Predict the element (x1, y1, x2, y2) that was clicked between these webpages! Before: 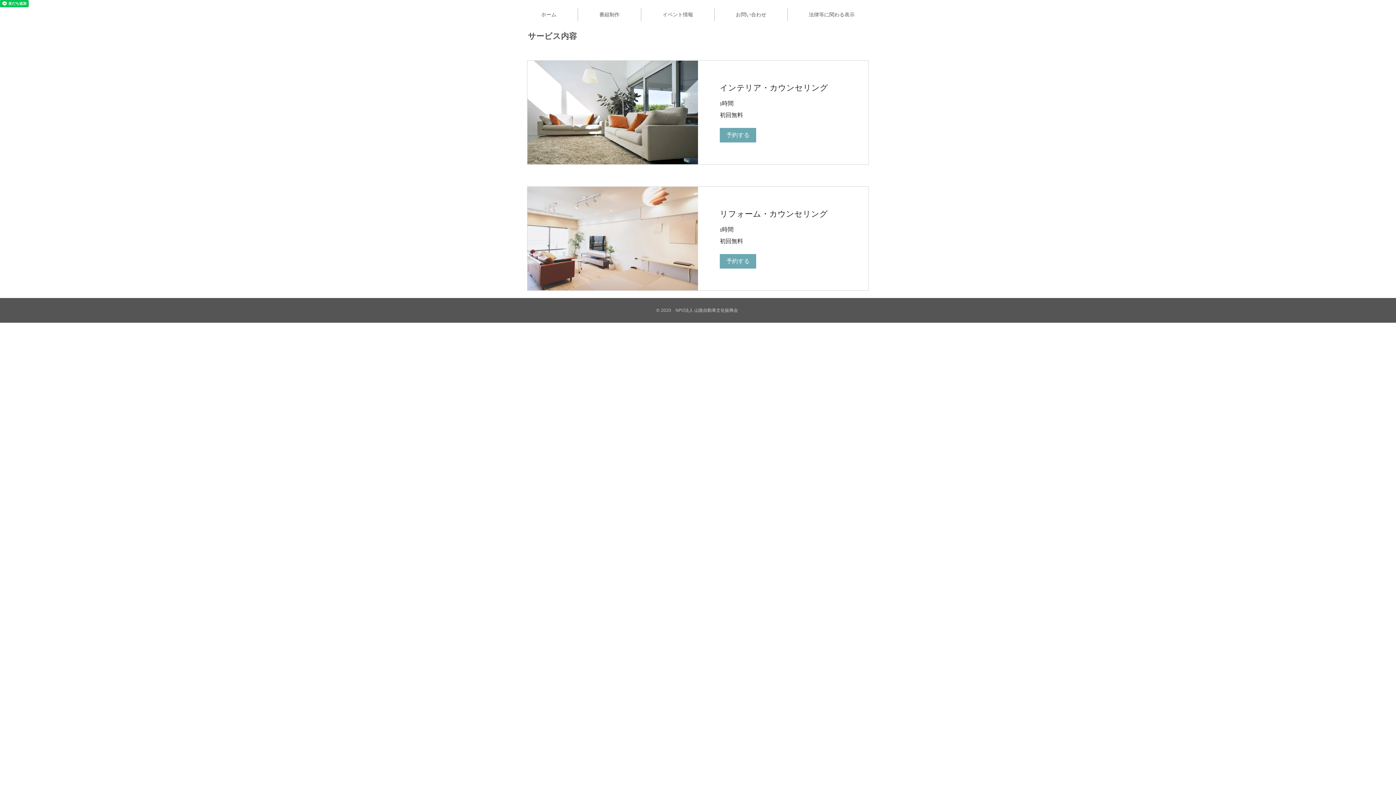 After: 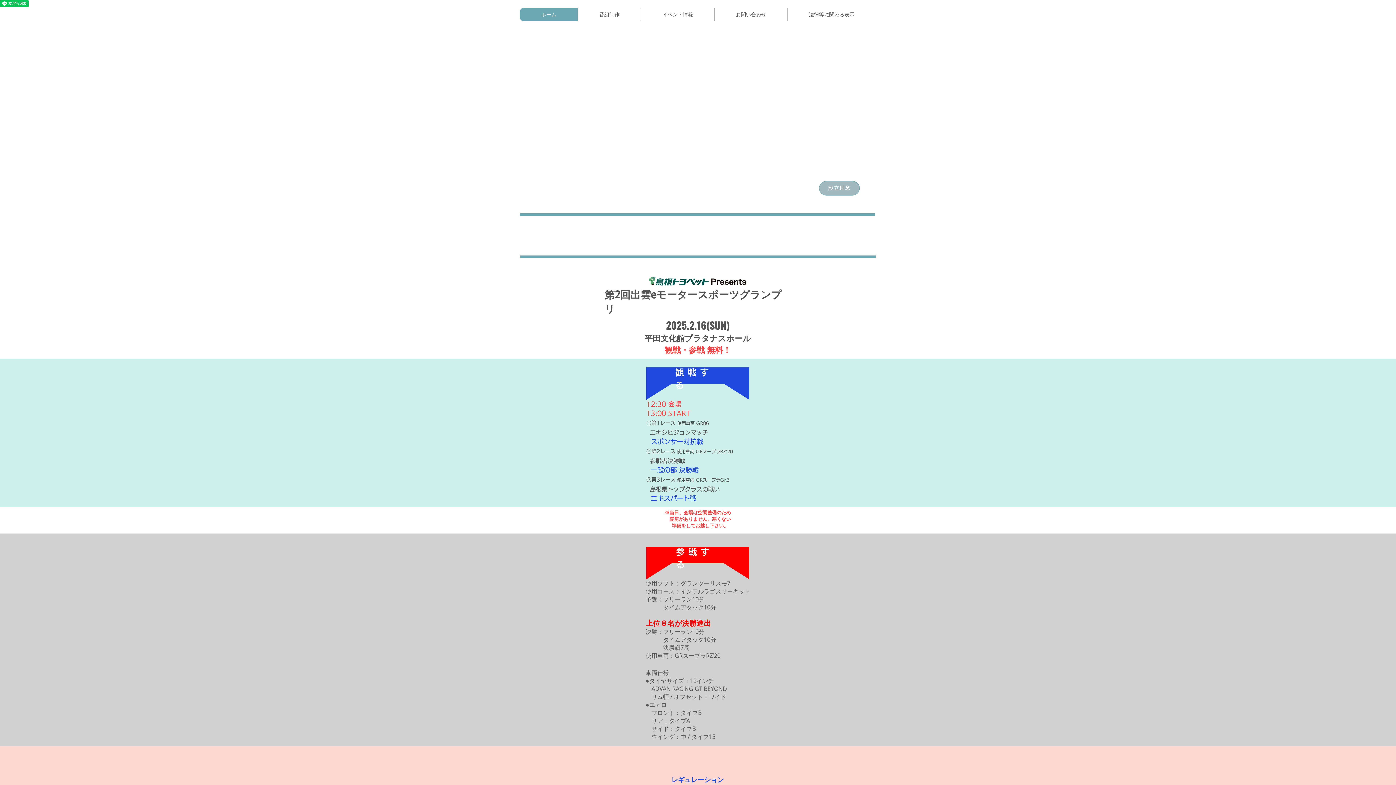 Action: label: ホーム bbox: (520, 8, 577, 21)